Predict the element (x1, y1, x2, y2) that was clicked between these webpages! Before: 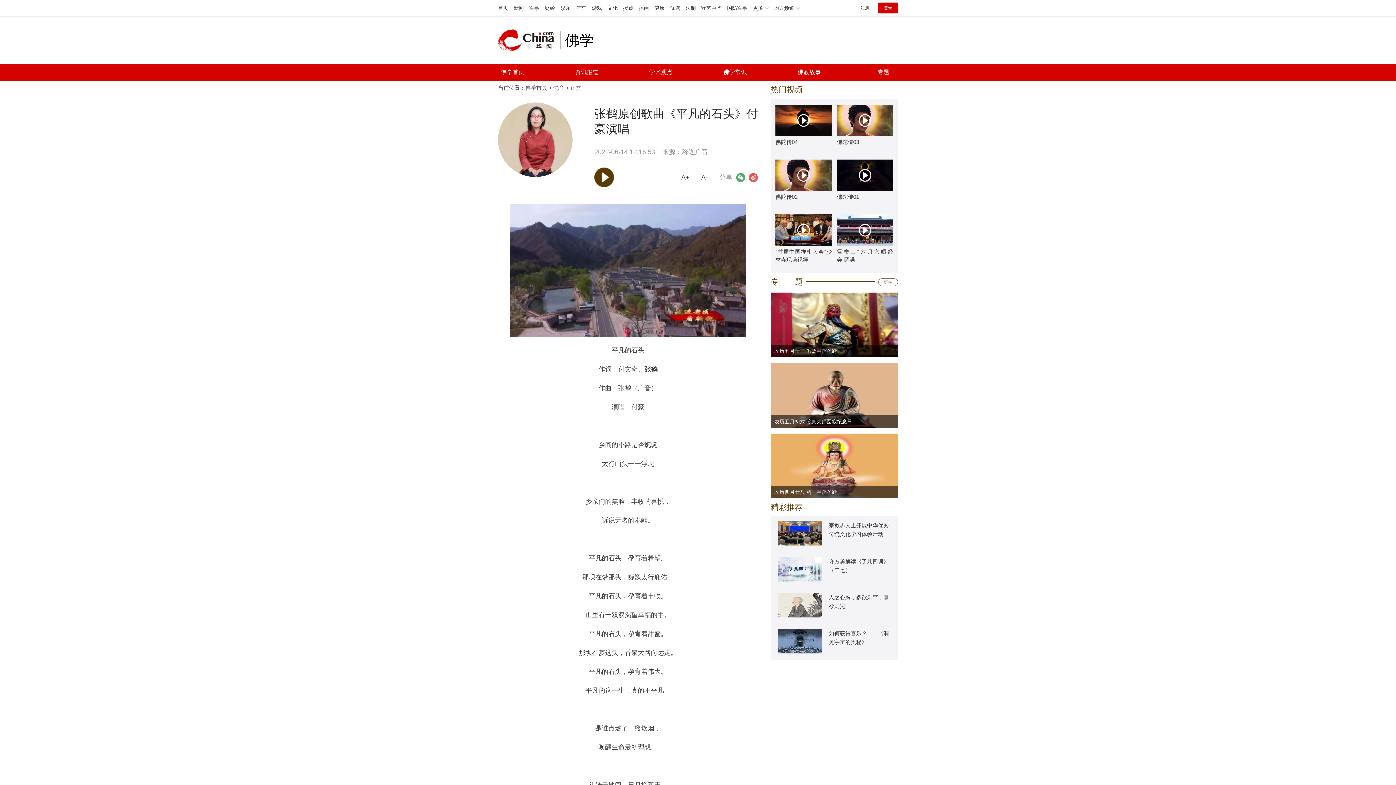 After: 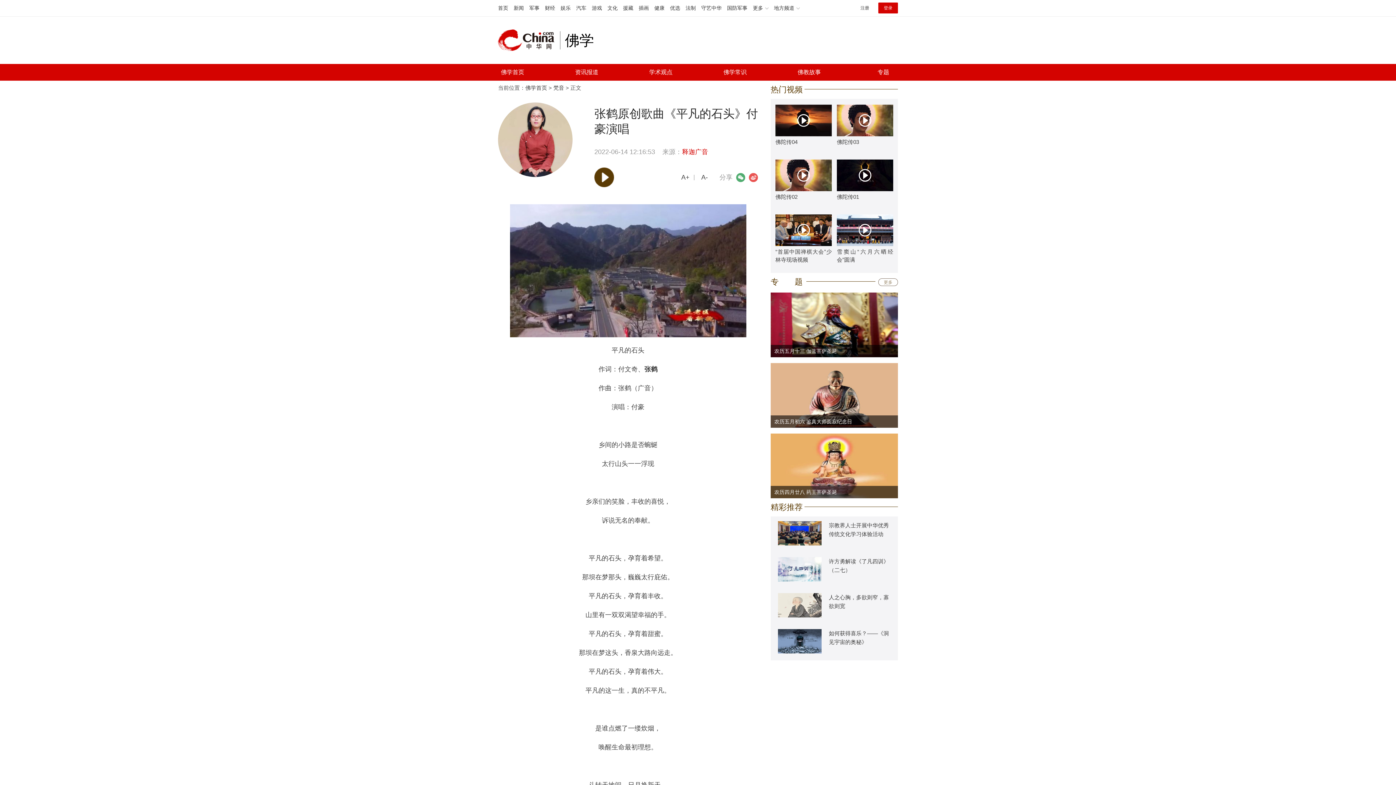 Action: bbox: (682, 148, 708, 155) label: 释迦广音